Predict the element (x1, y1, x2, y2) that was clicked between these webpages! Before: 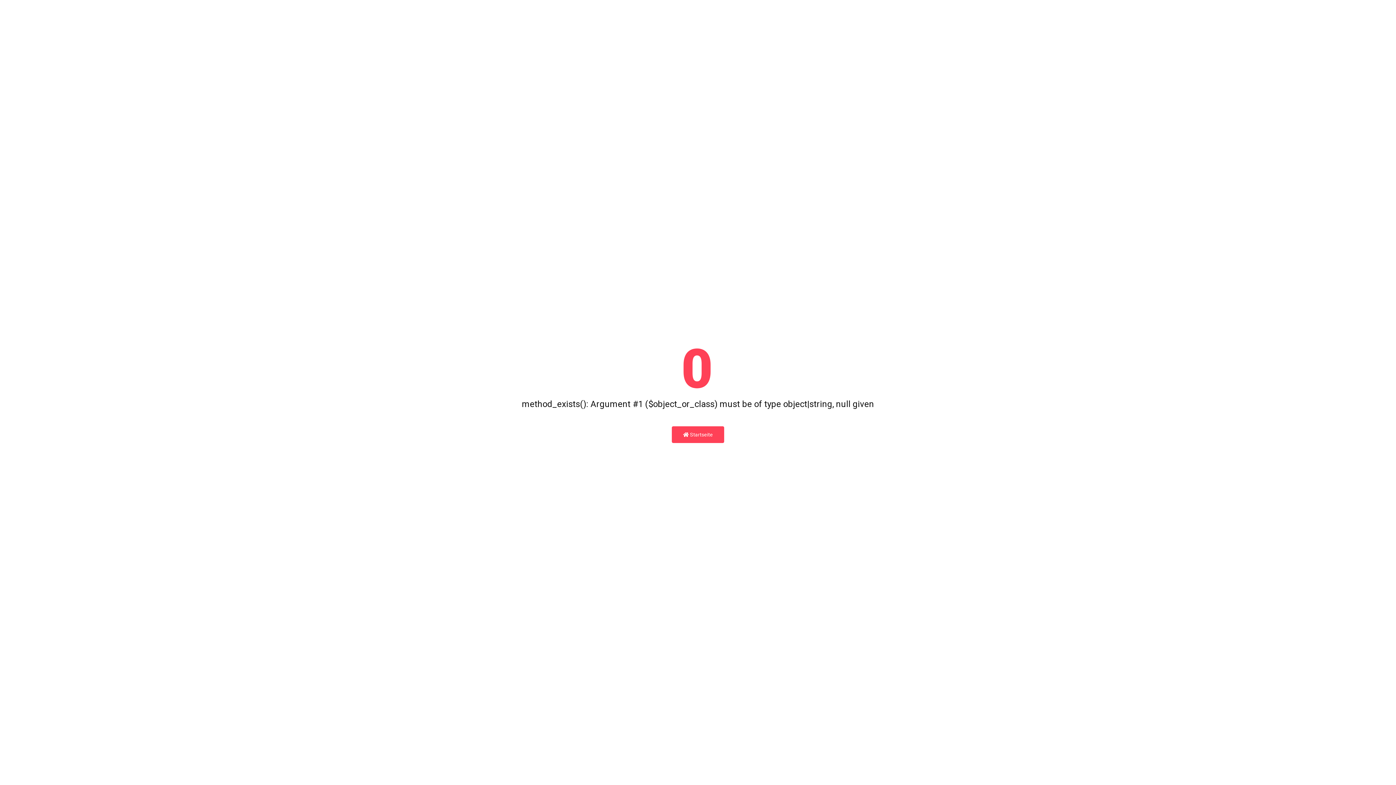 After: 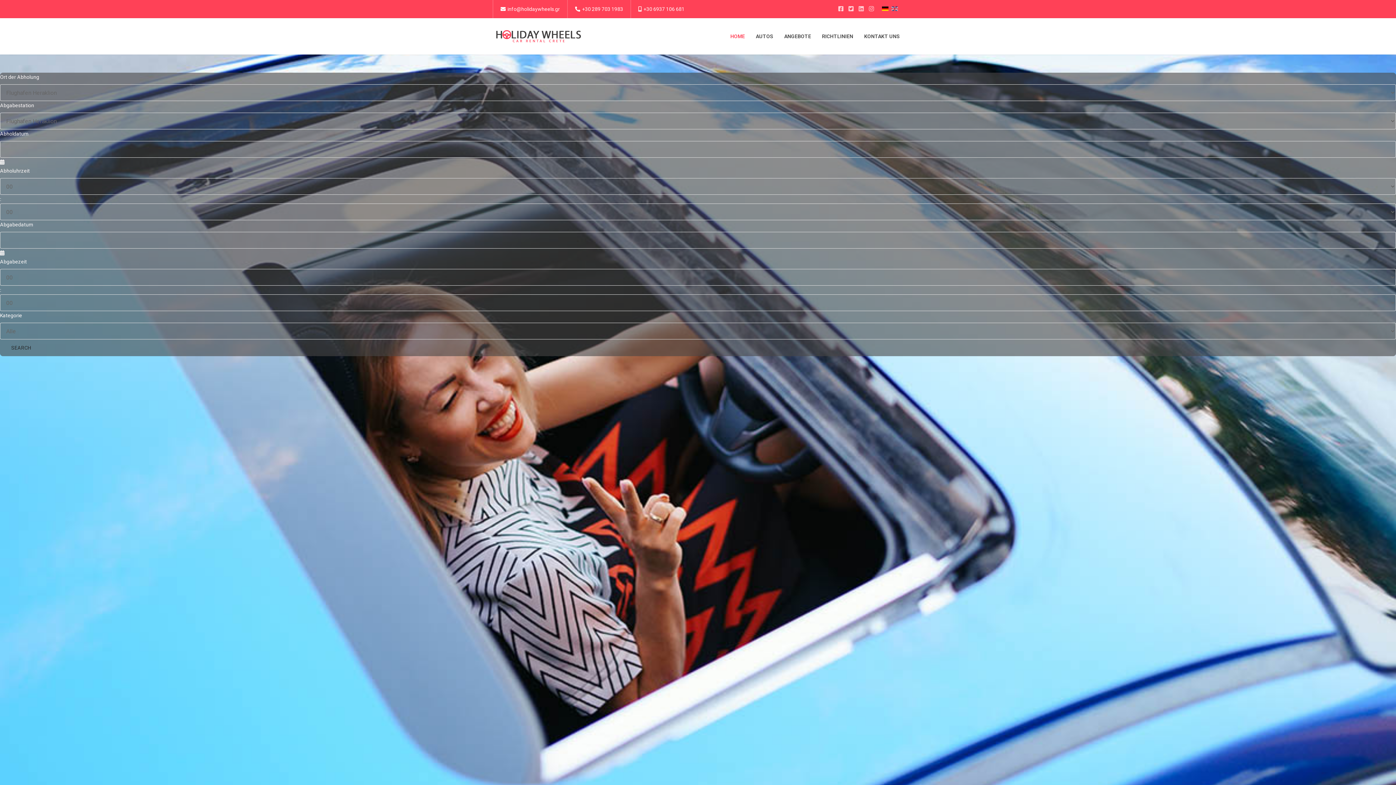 Action: label:  Startseite bbox: (672, 426, 724, 443)